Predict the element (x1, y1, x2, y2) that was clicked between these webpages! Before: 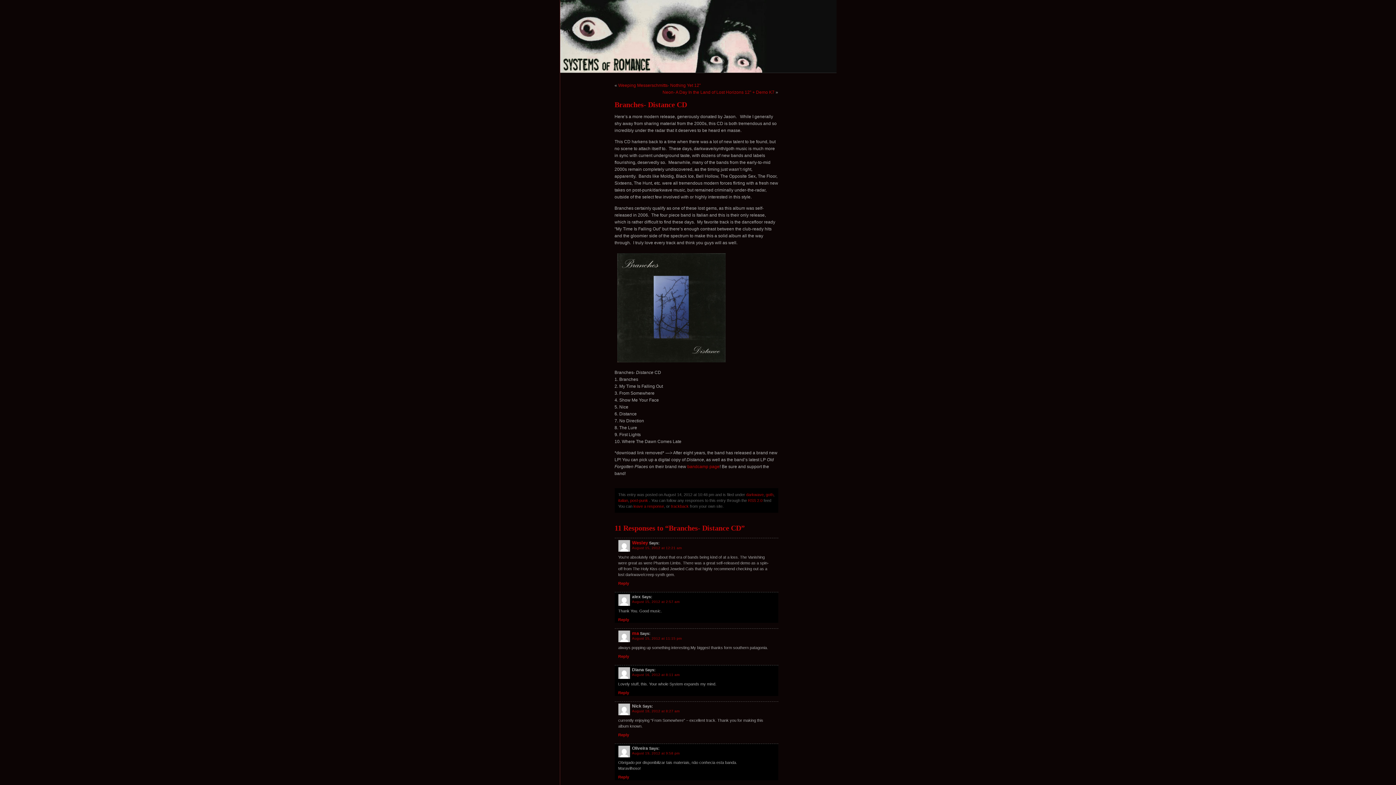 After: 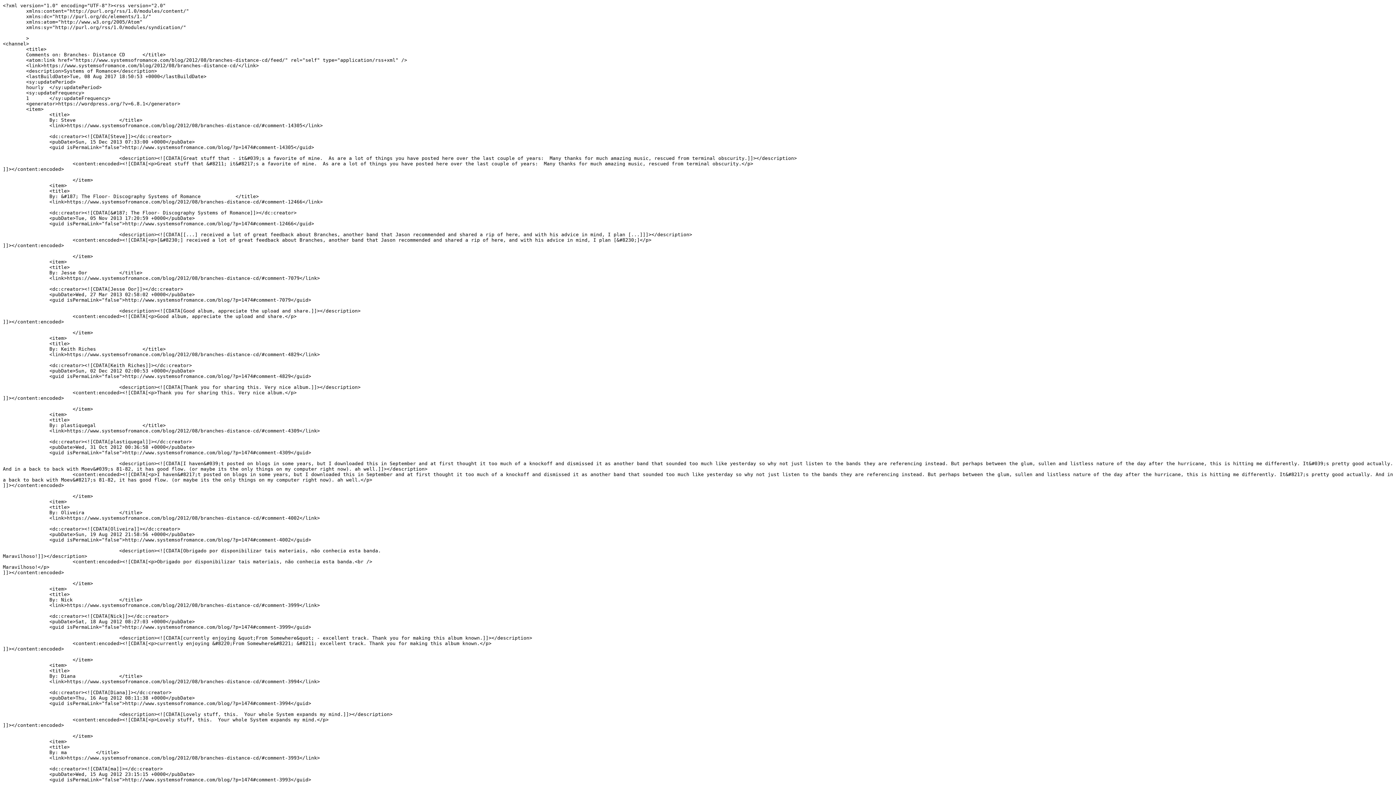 Action: bbox: (748, 498, 762, 502) label: RSS 2.0